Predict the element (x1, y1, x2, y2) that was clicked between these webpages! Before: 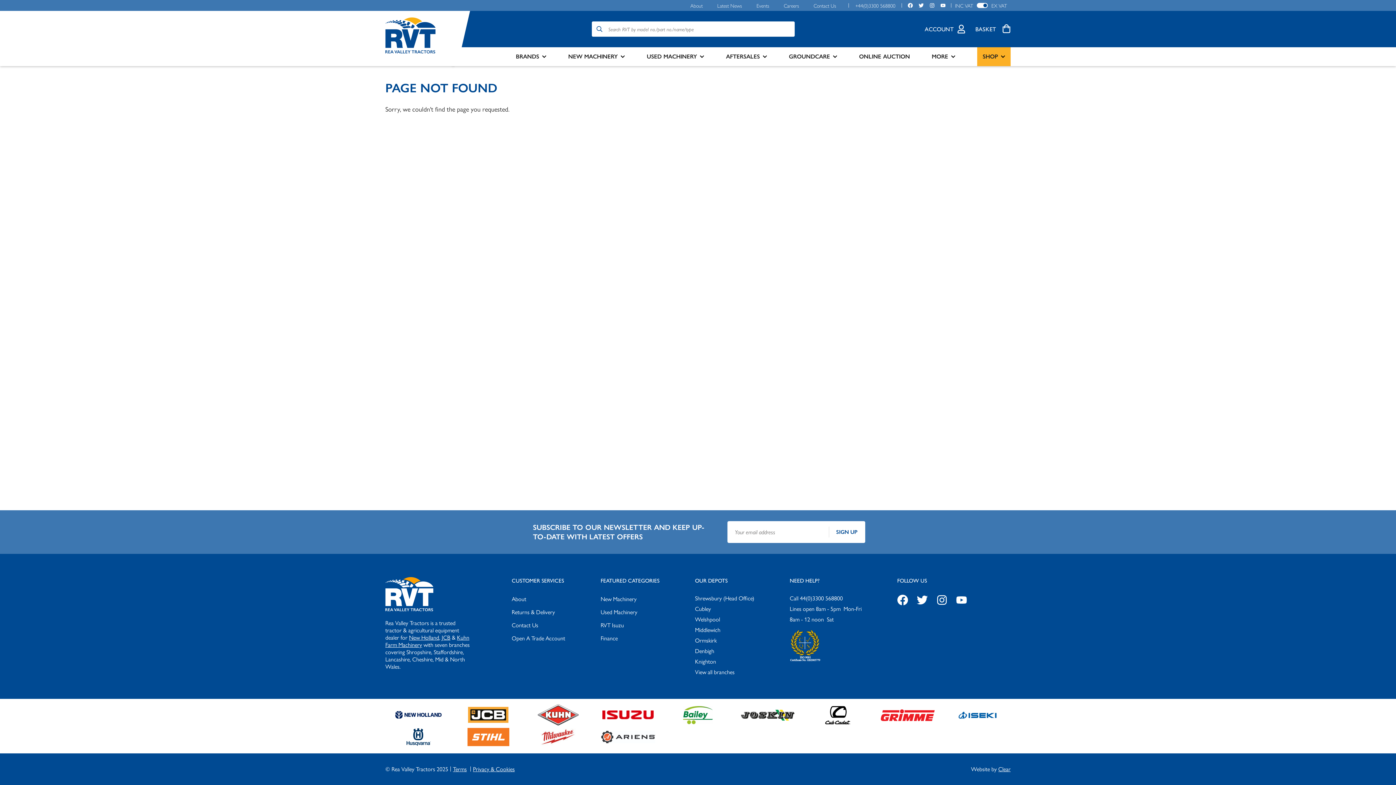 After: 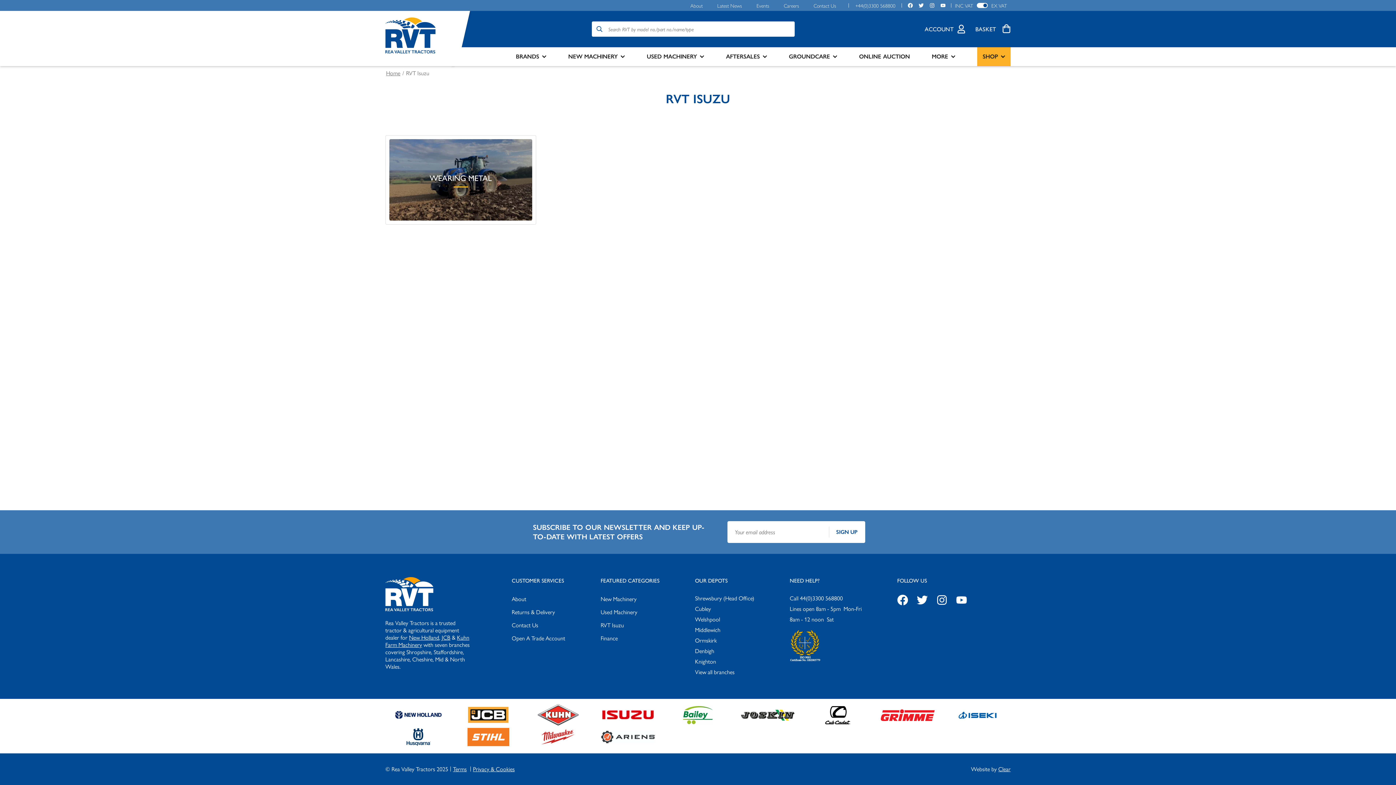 Action: label: RVT Isuzu bbox: (600, 621, 624, 629)